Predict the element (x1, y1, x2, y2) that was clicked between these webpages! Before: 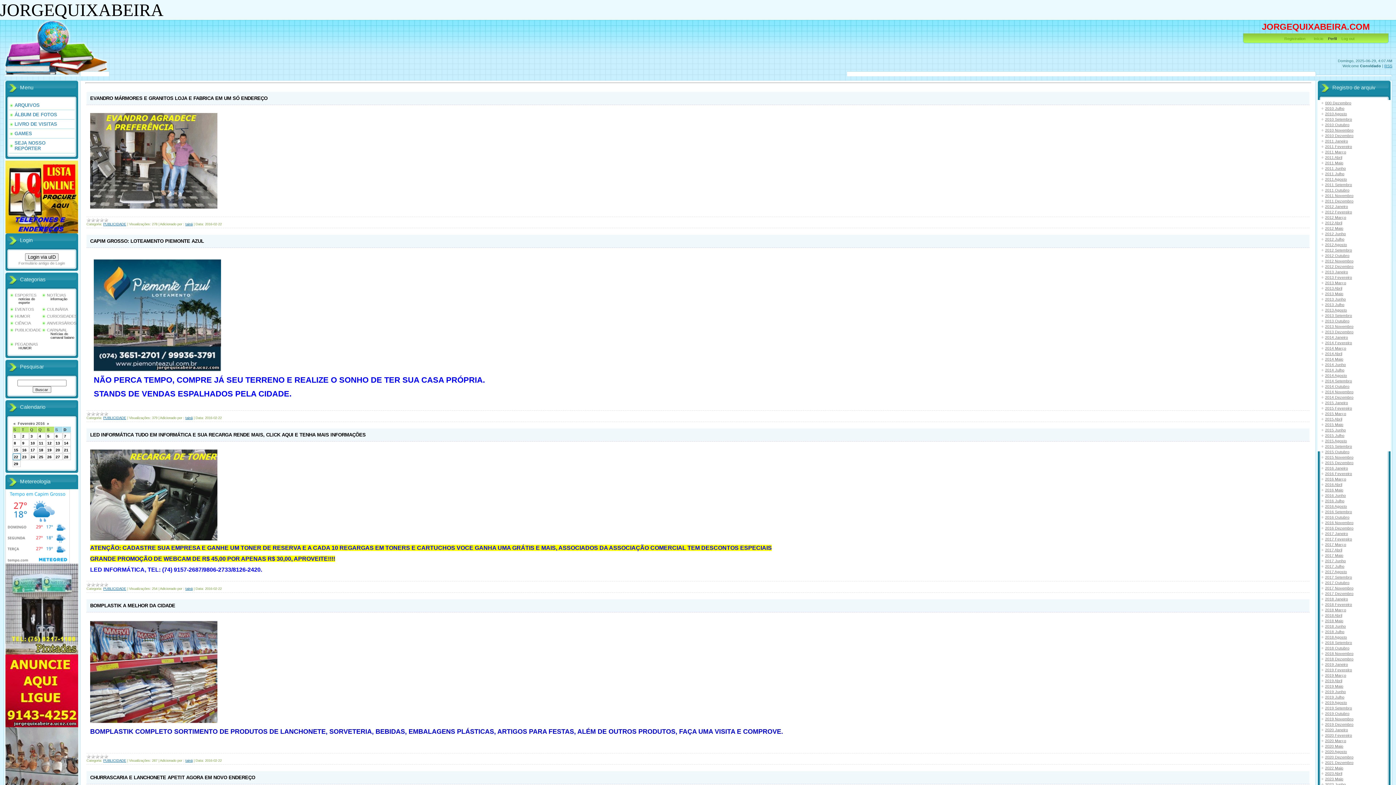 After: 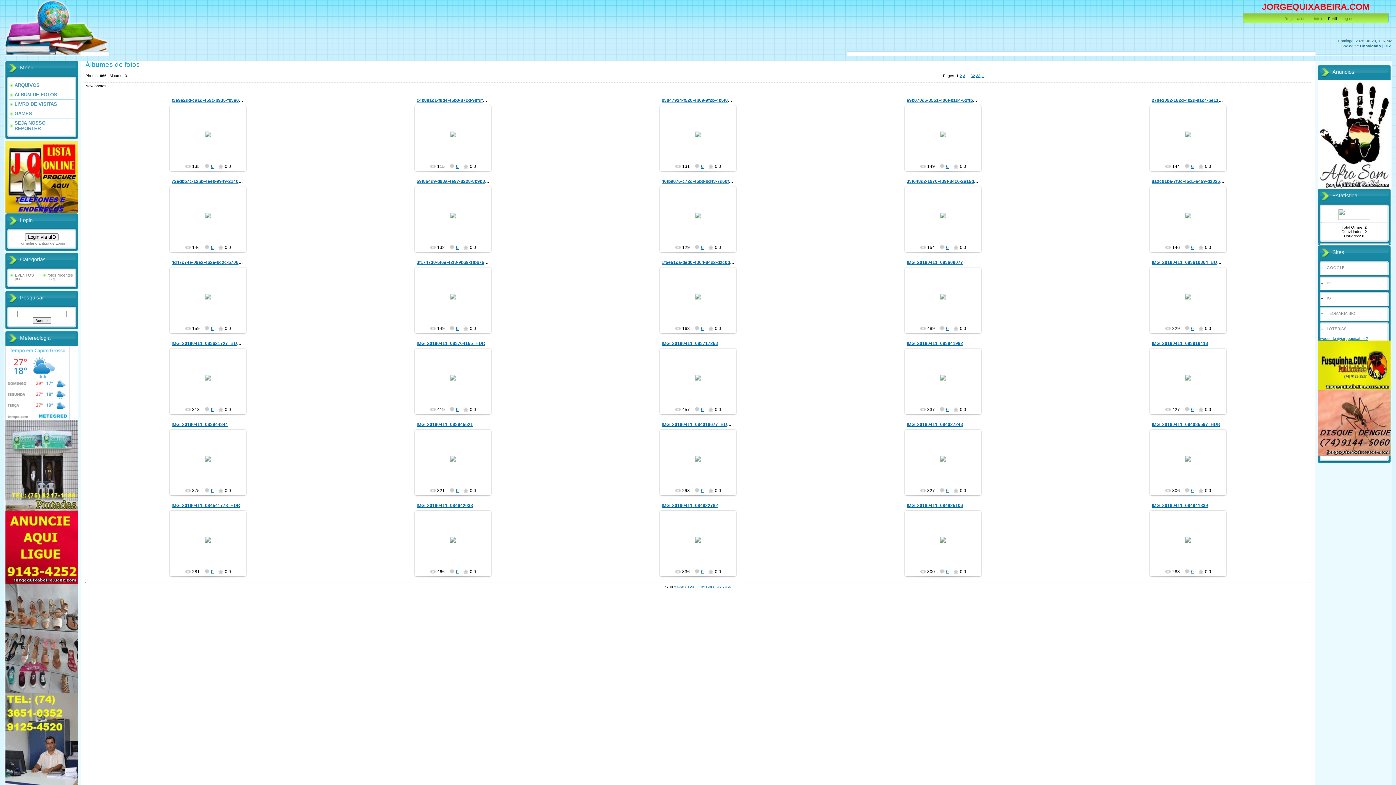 Action: label: ÁLBUM DE FOTOS bbox: (14, 112, 57, 117)